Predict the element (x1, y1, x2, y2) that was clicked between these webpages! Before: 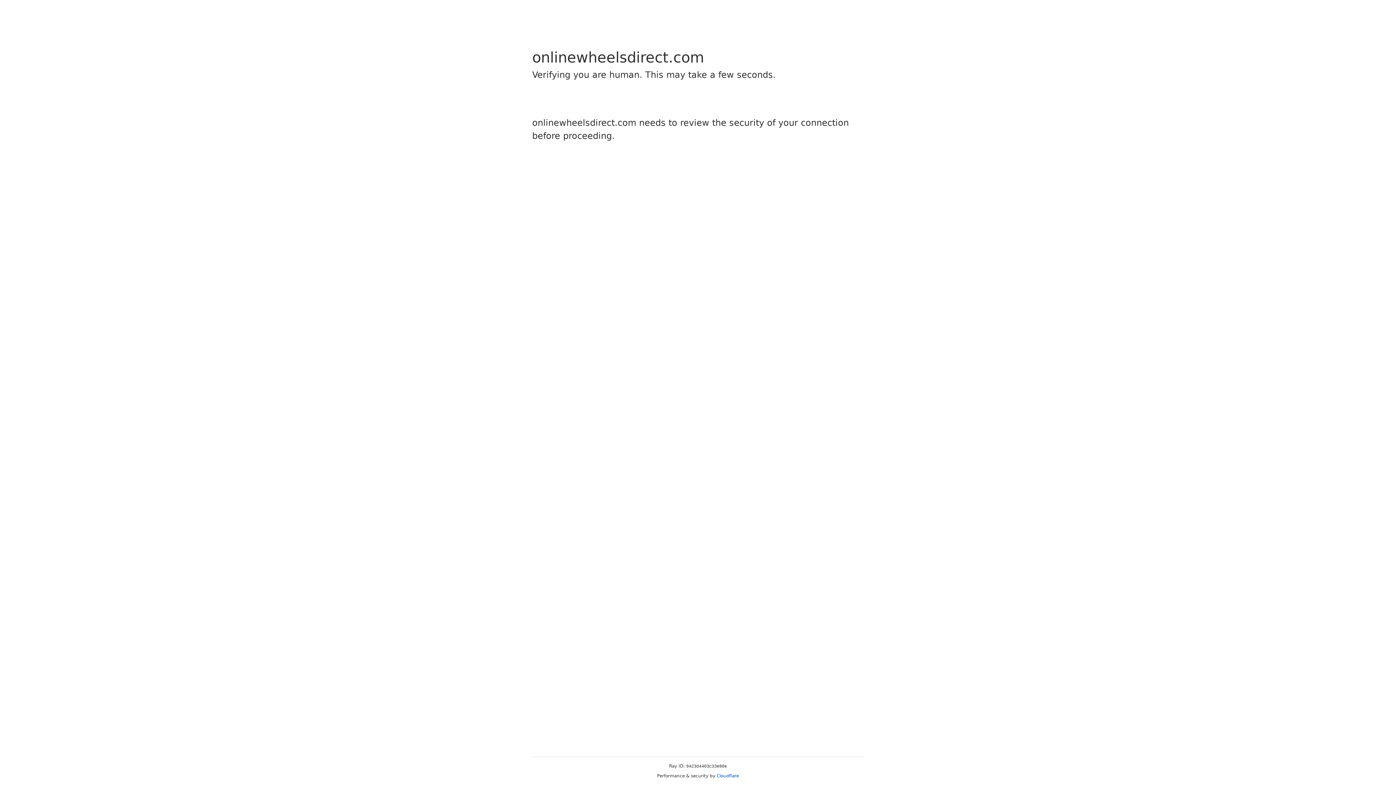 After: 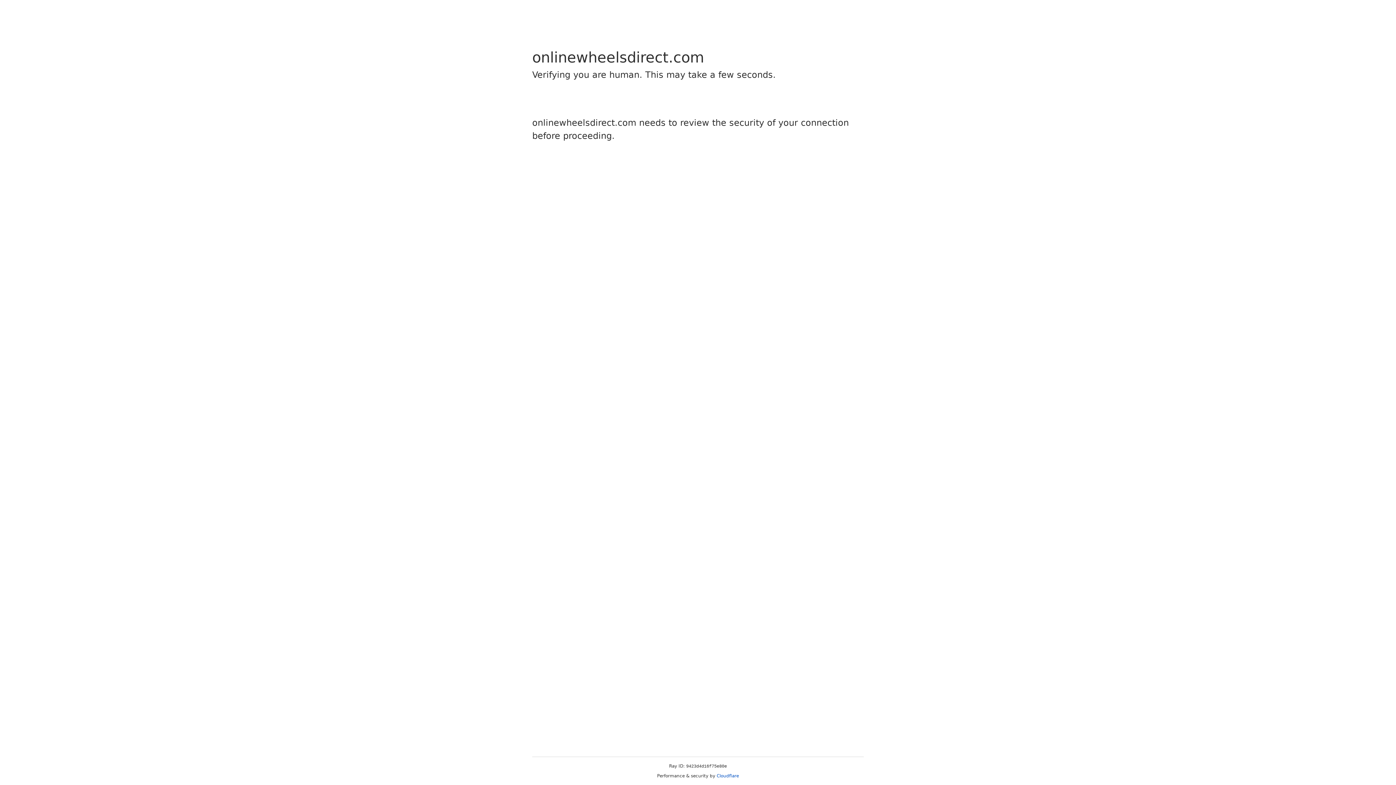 Action: label: Cloudflare bbox: (716, 773, 739, 778)